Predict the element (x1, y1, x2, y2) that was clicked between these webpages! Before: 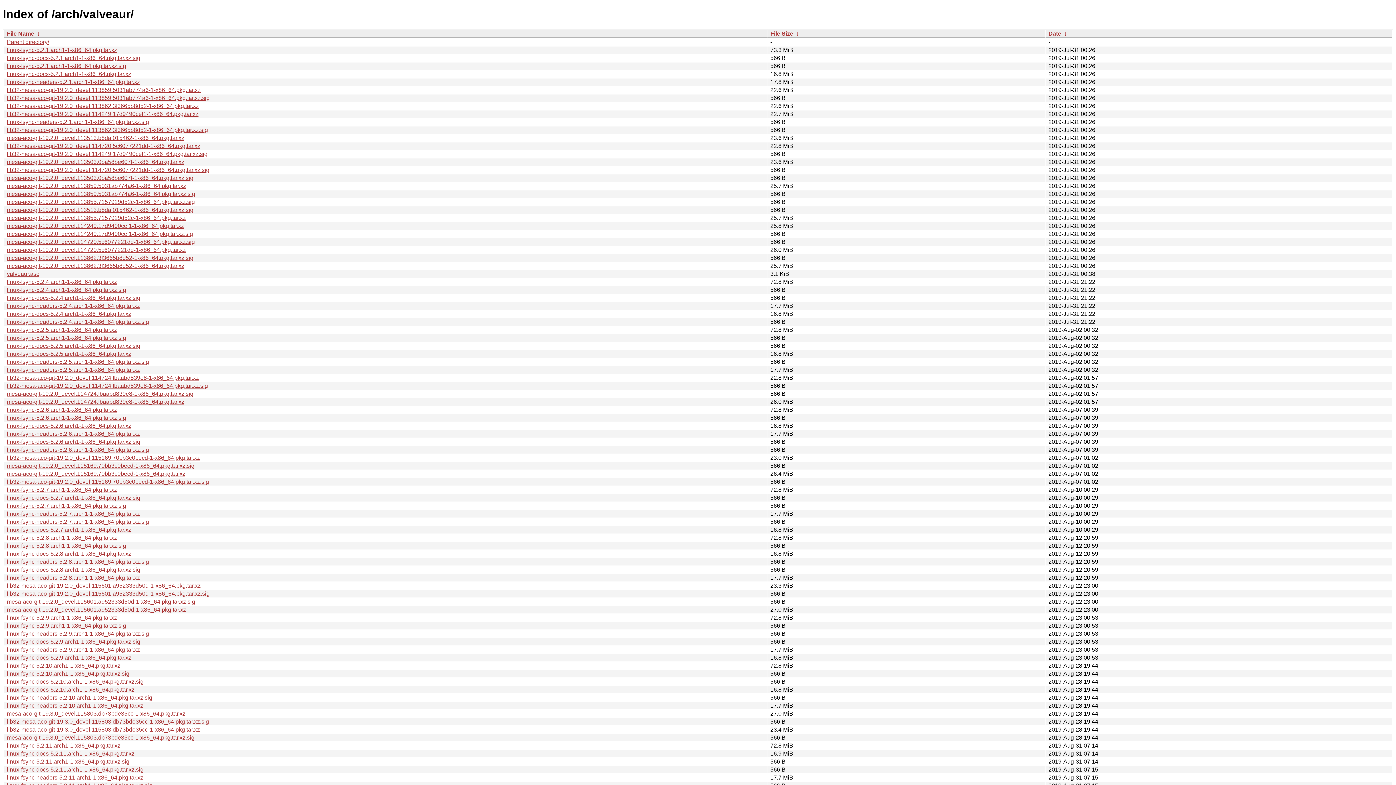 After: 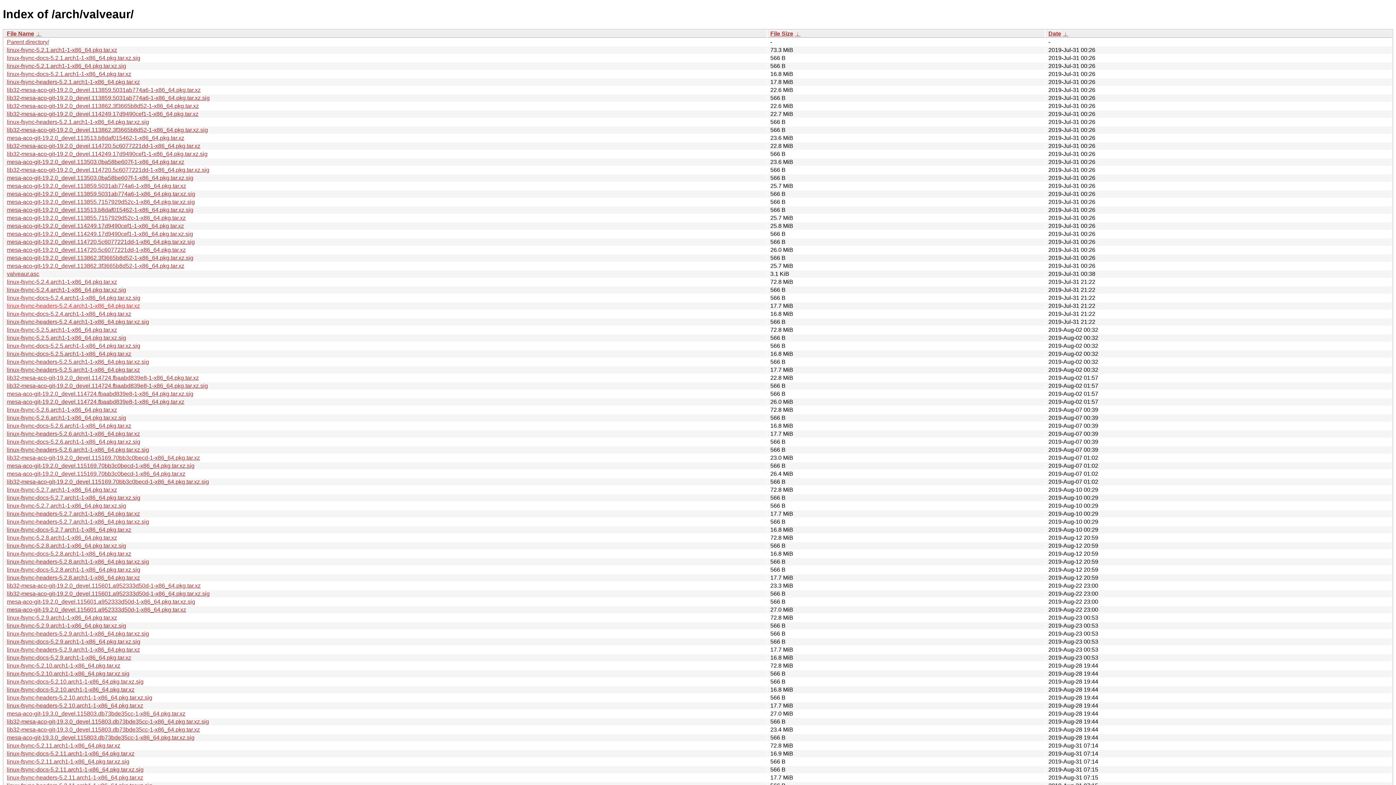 Action: bbox: (6, 302, 140, 309) label: linux-fsync-headers-5.2.4.arch1-1-x86_64.pkg.tar.xz